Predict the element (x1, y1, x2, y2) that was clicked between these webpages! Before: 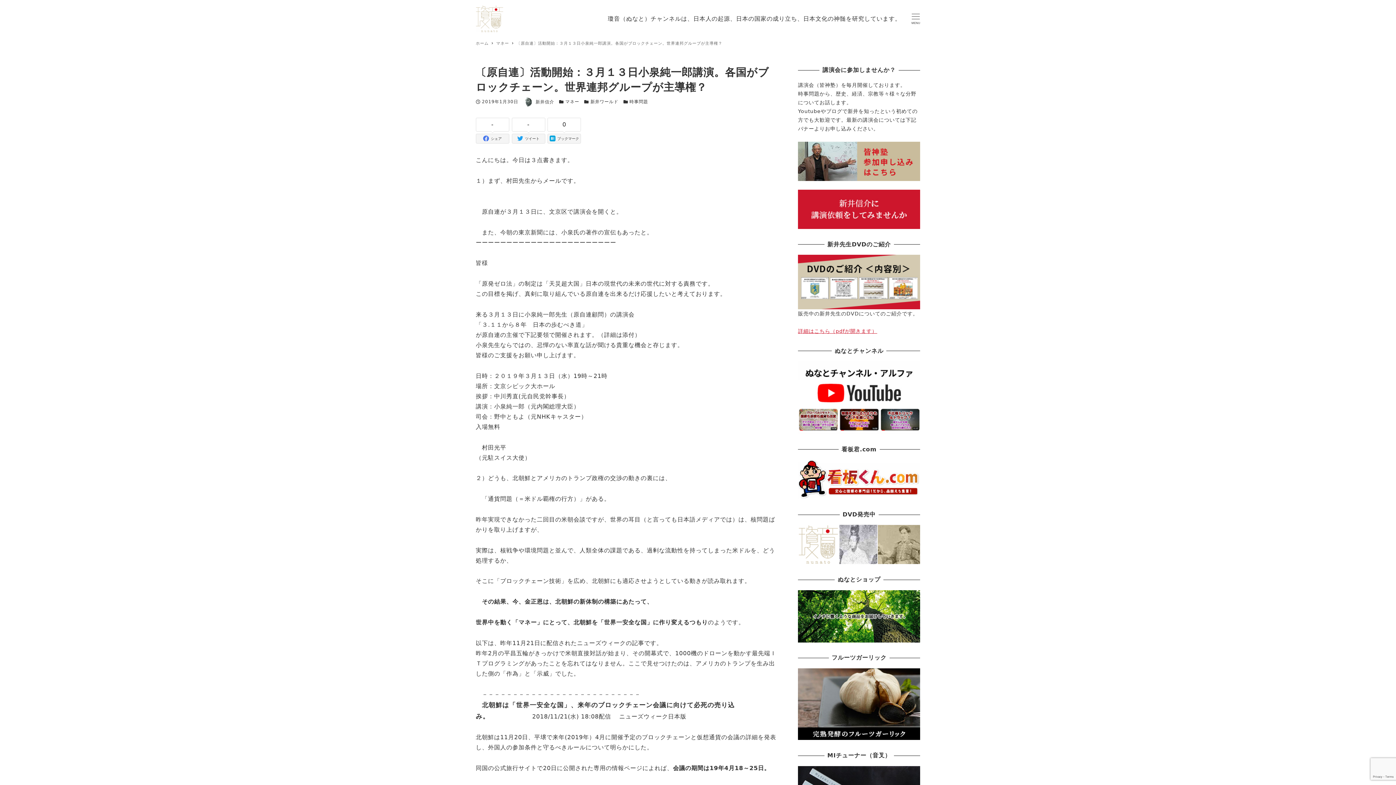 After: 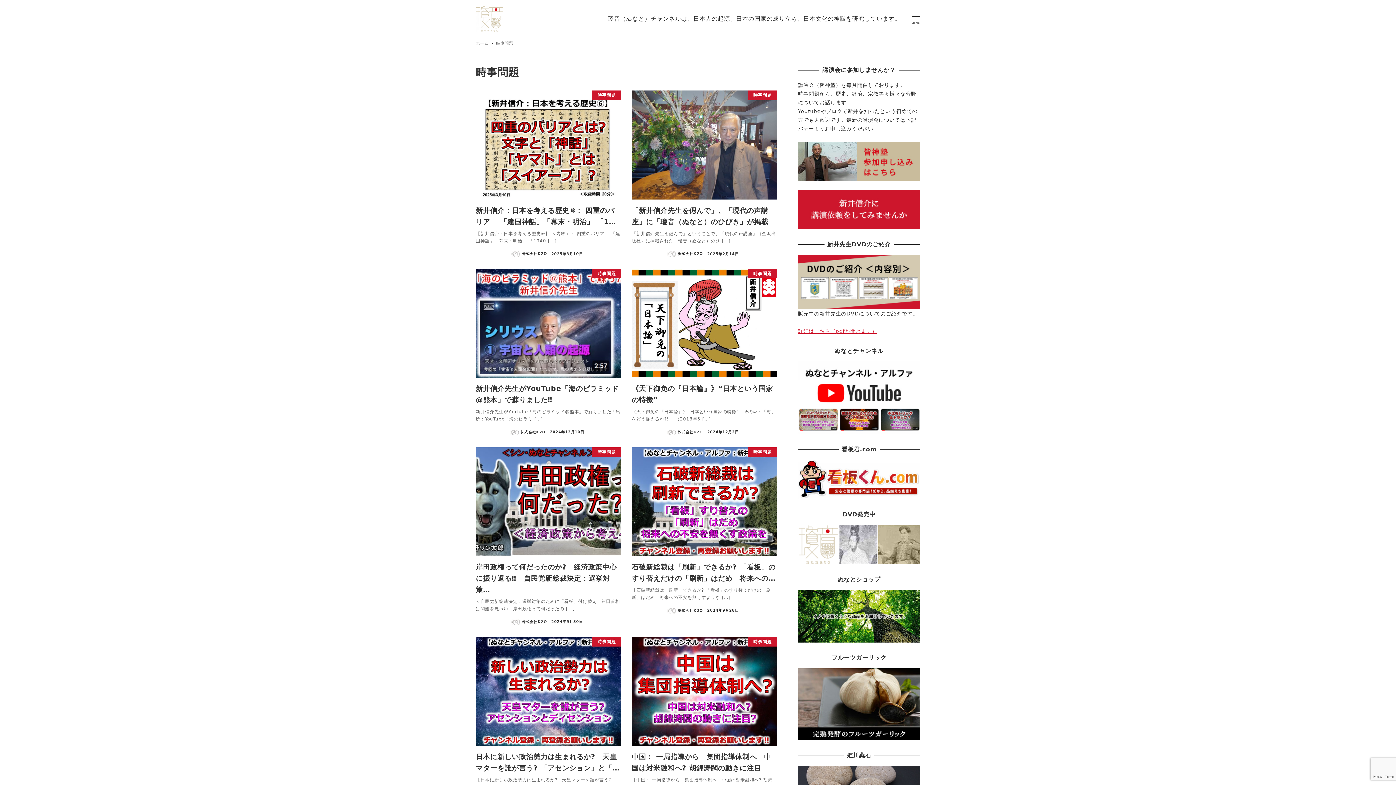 Action: bbox: (629, 99, 648, 104) label: 時事問題